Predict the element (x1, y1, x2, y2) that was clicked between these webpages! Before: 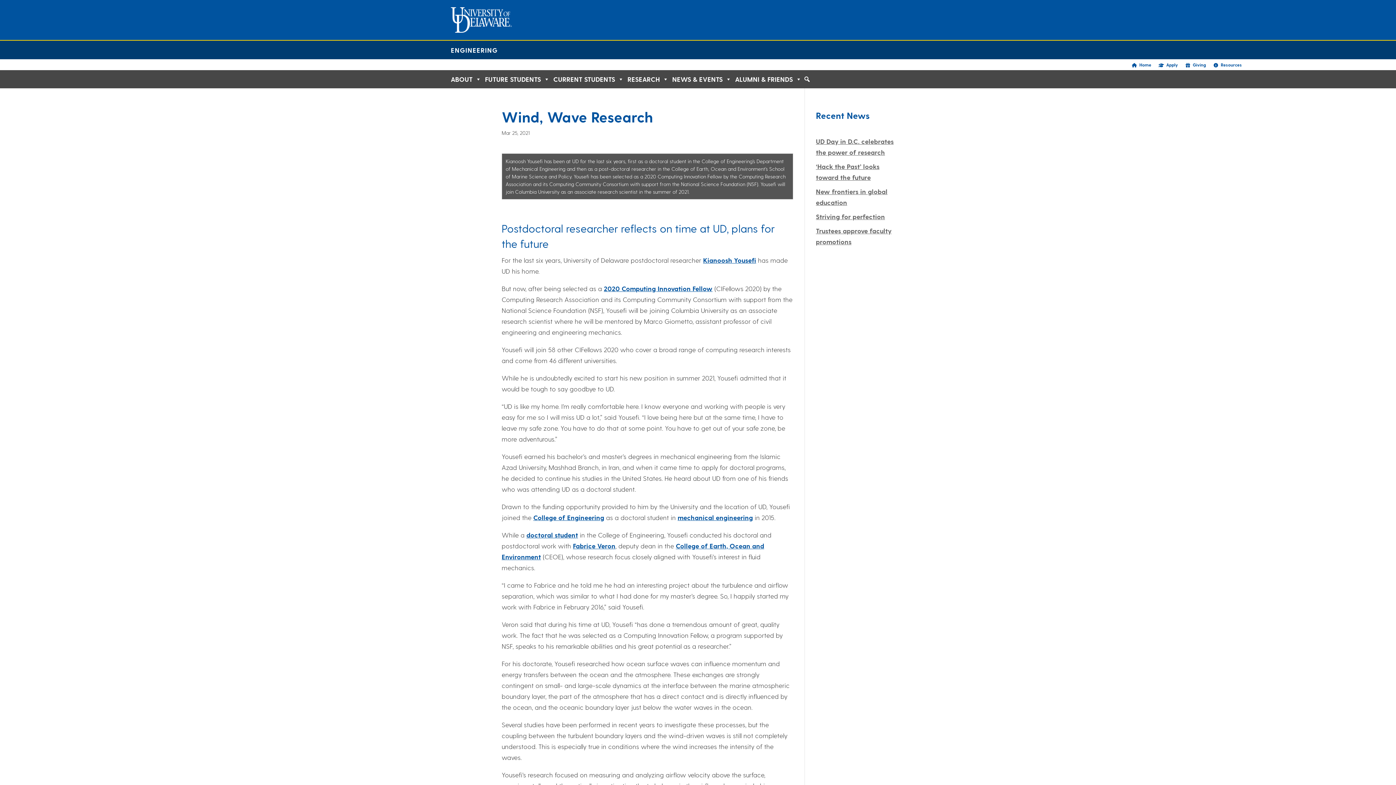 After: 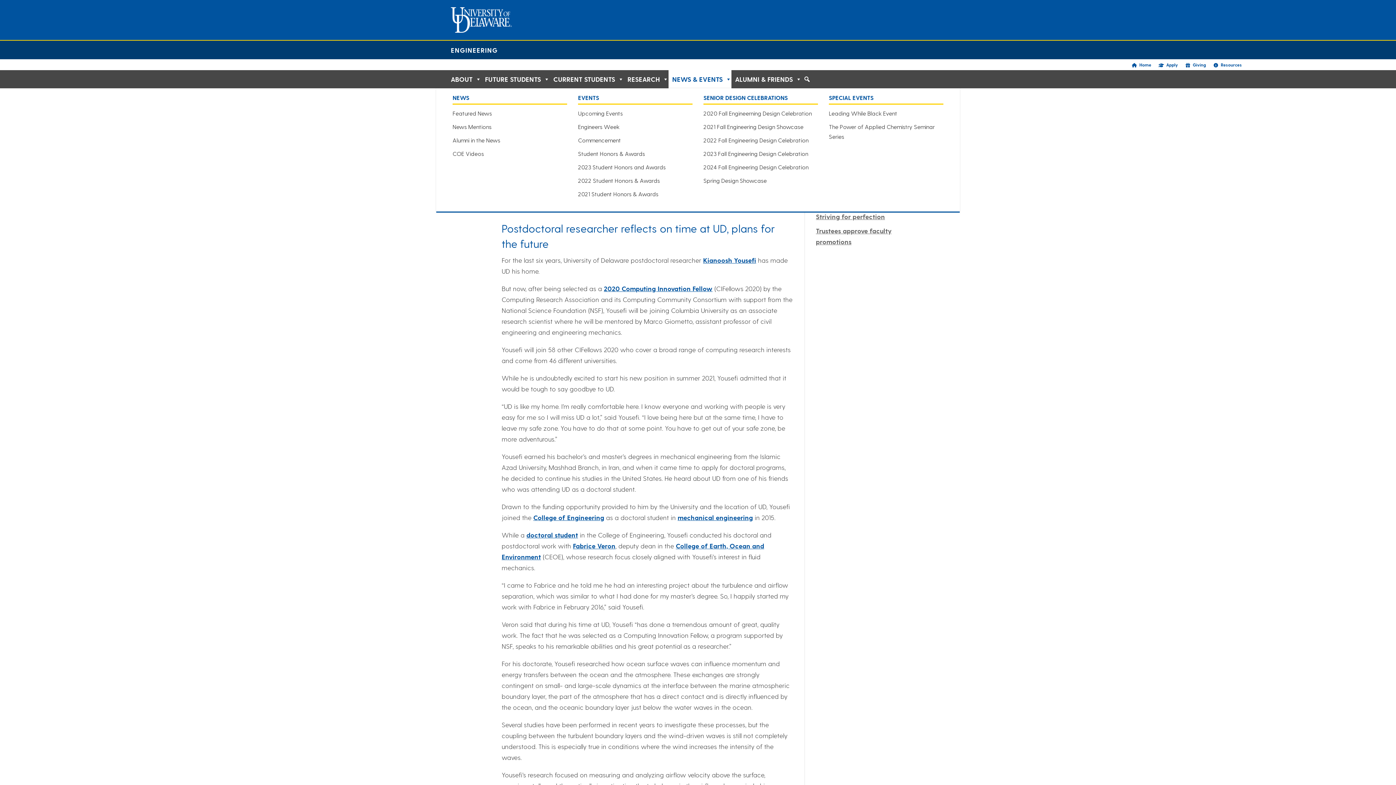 Action: bbox: (668, 70, 731, 88) label: NEWS & EVENTS